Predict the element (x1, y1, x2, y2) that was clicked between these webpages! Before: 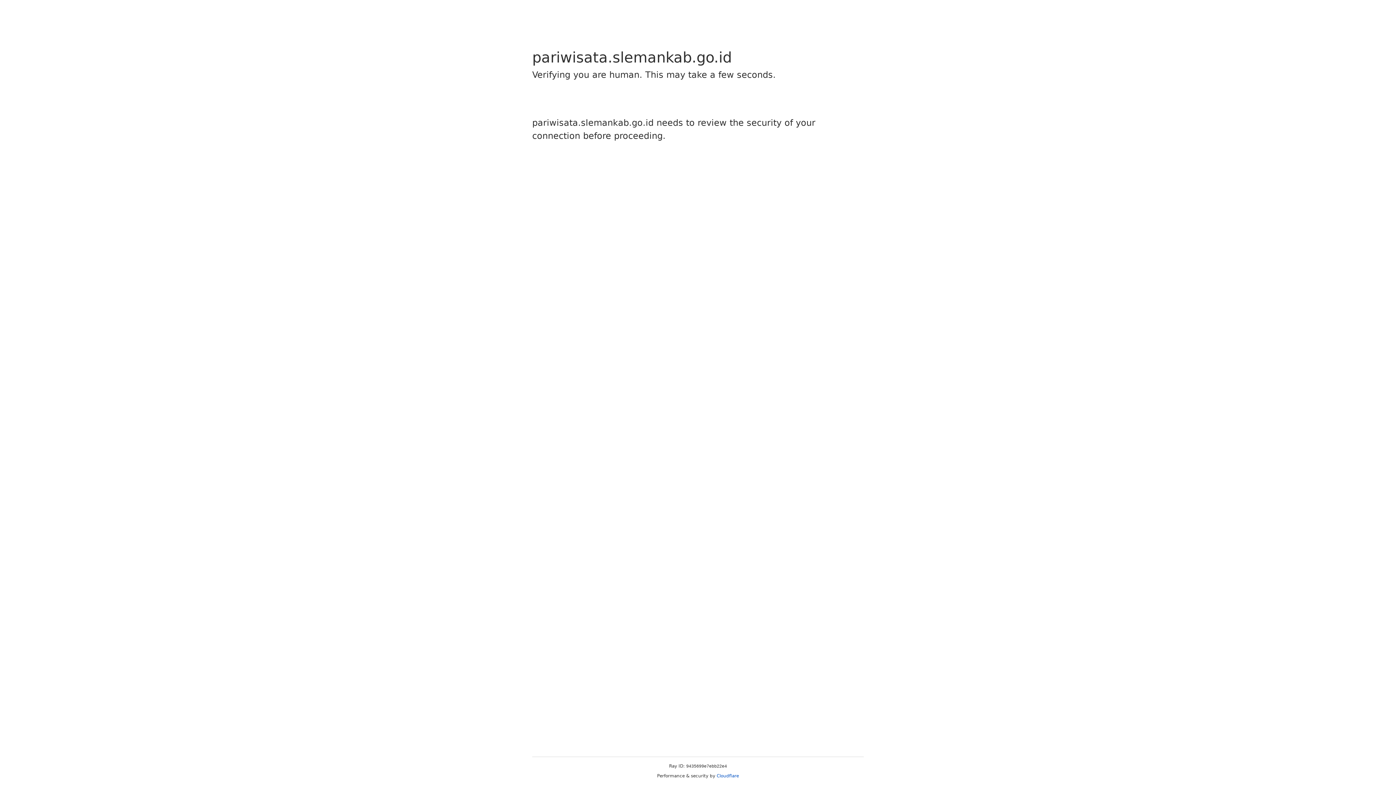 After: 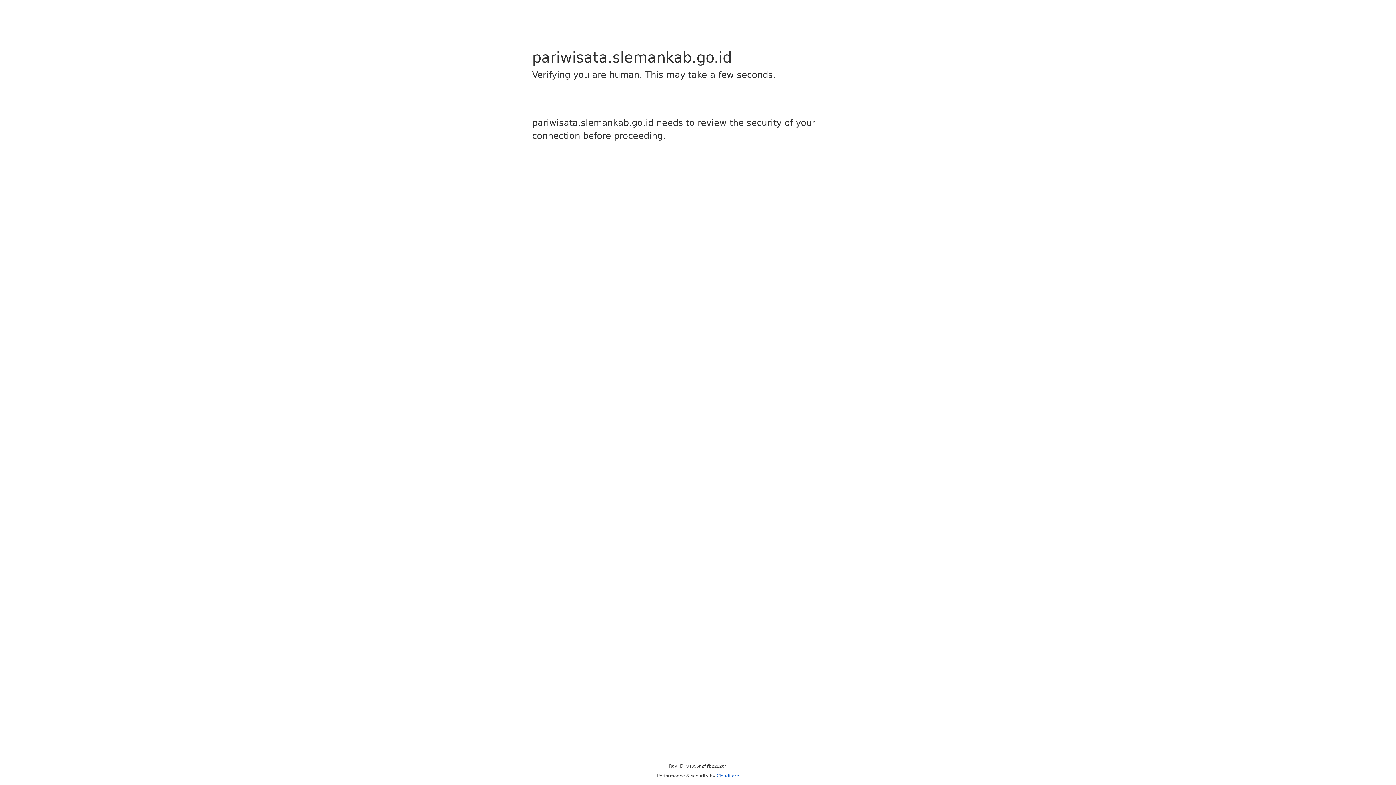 Action: label: Cloudflare bbox: (716, 773, 739, 778)